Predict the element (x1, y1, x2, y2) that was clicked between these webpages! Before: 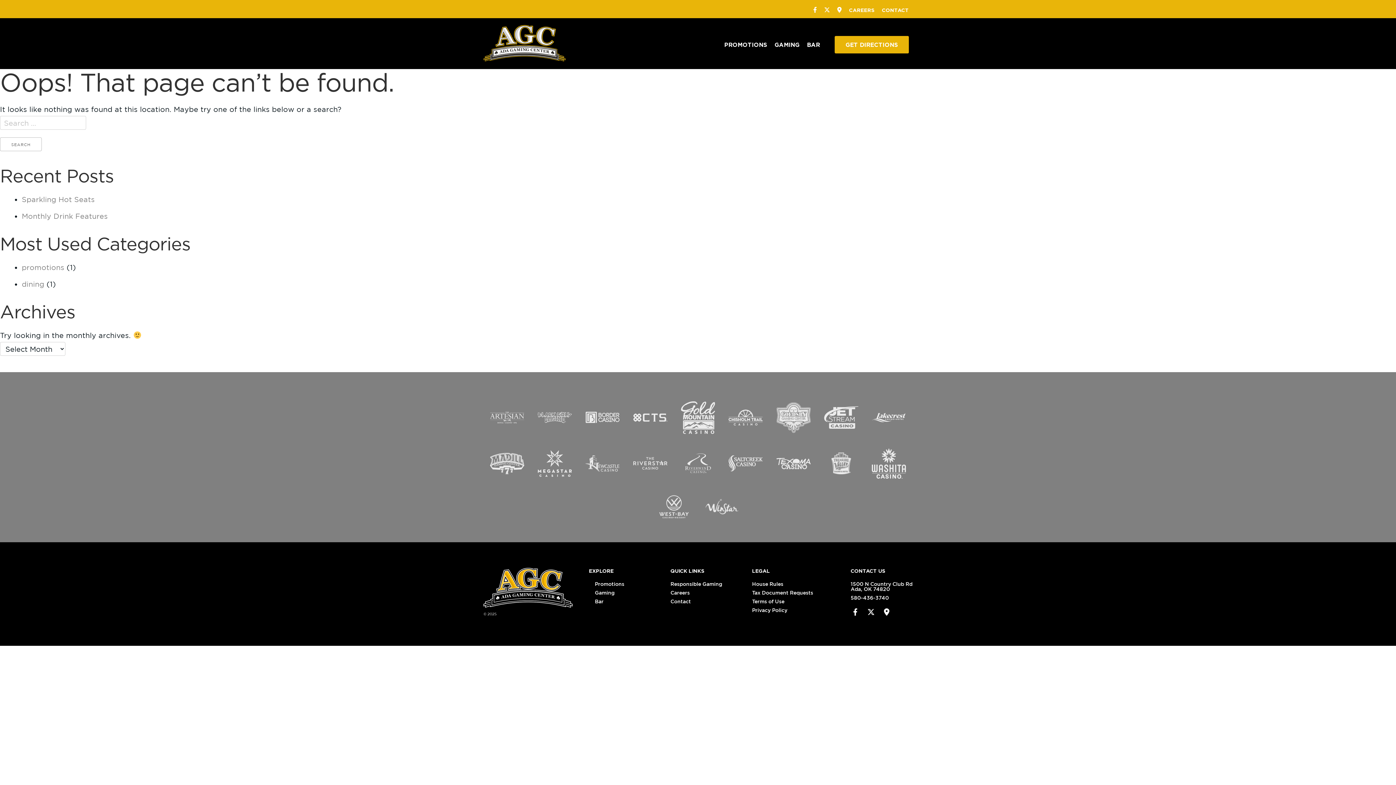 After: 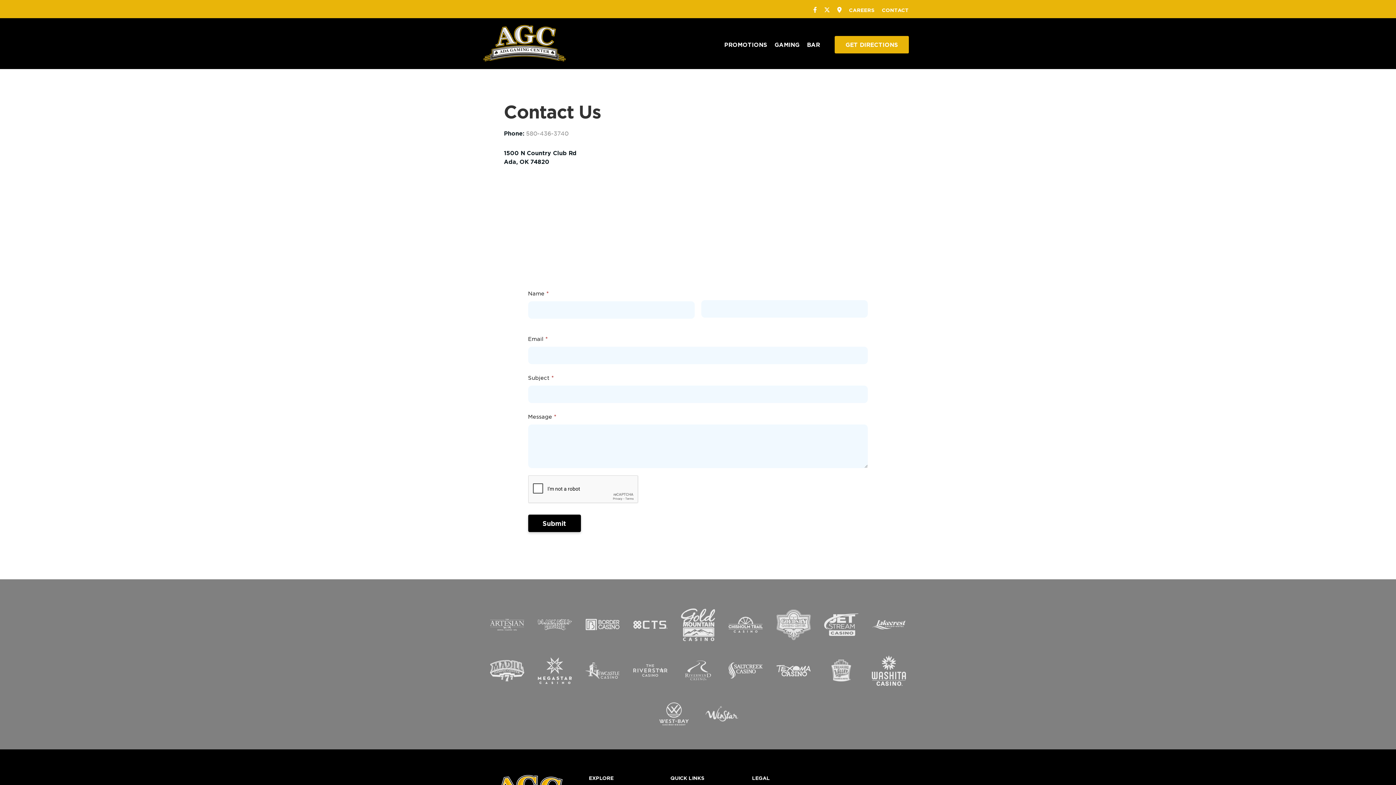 Action: bbox: (882, 7, 909, 12) label: CONTACT